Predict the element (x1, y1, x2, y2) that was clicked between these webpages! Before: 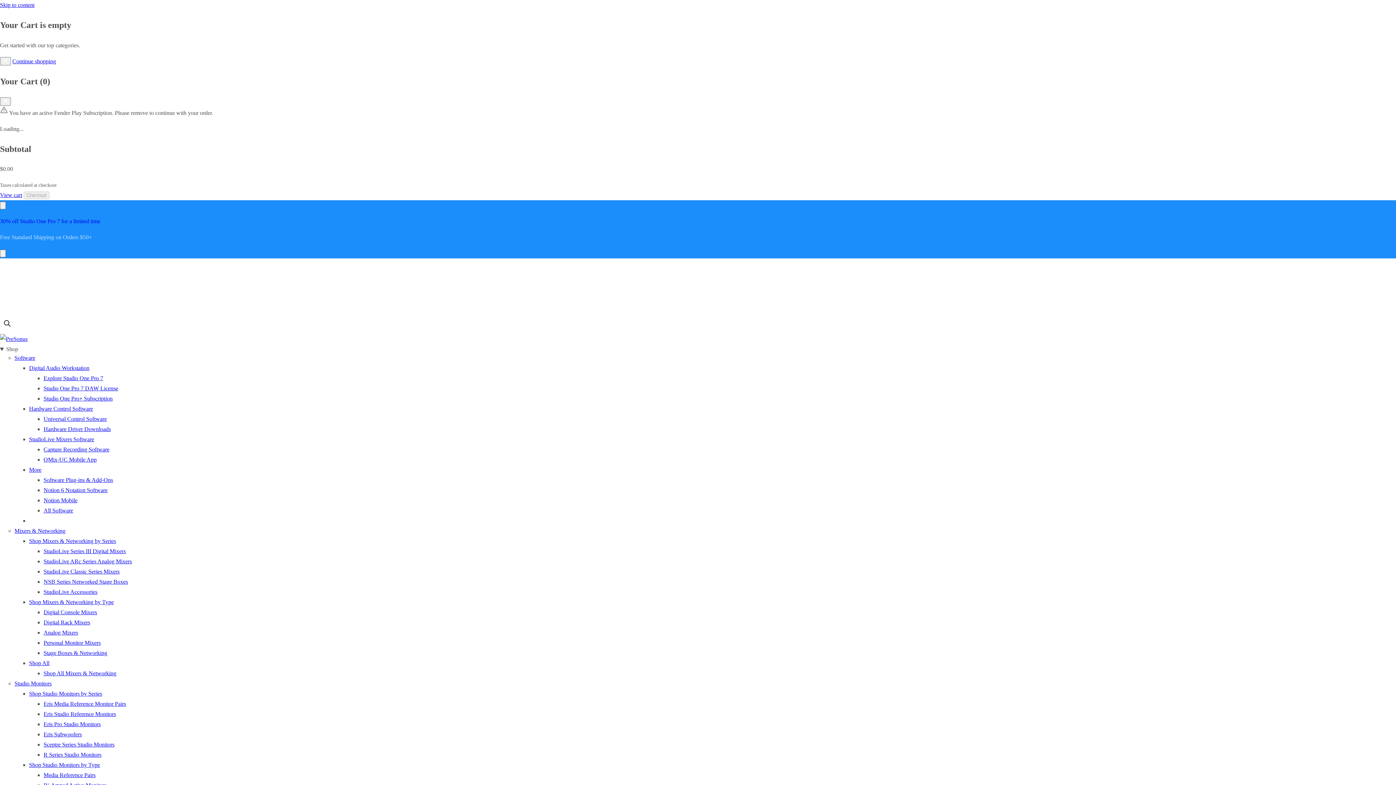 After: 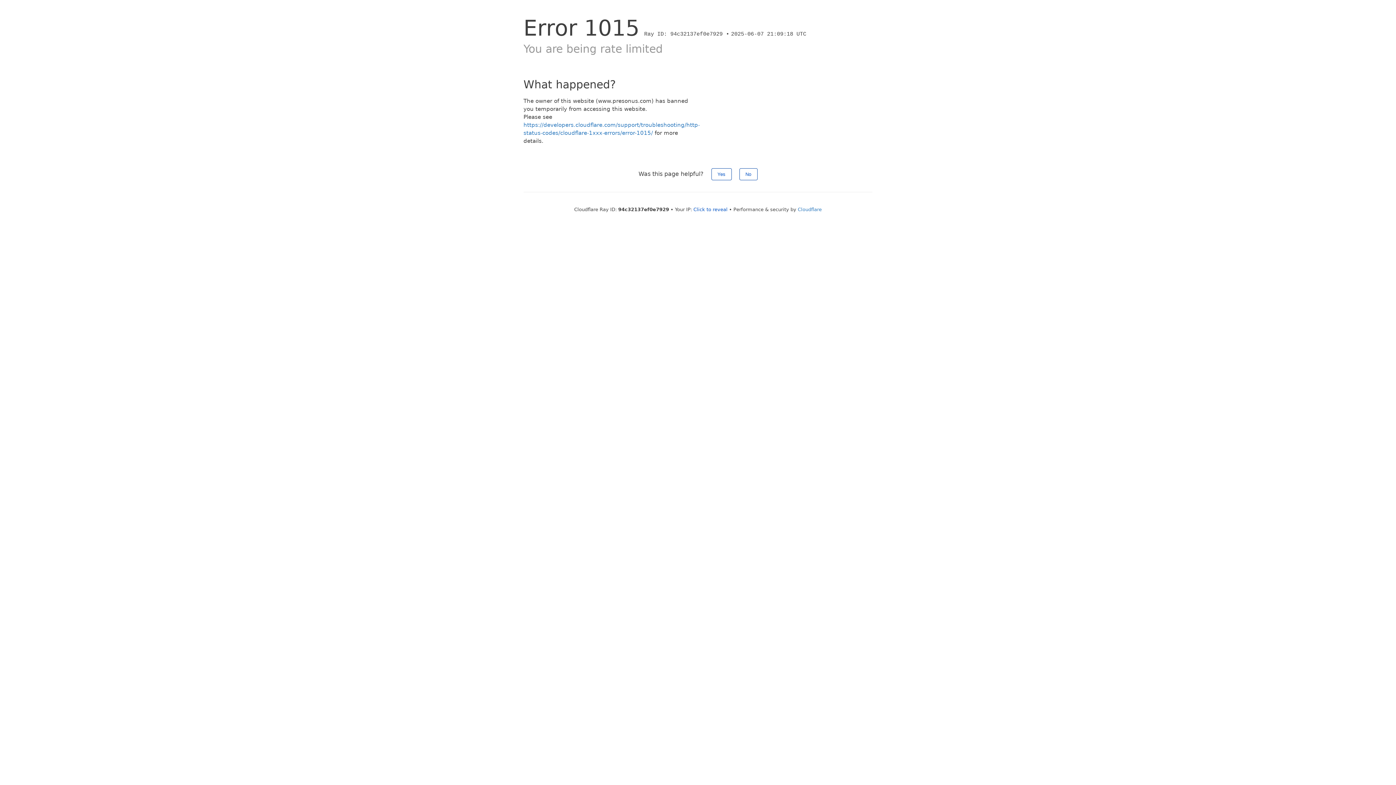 Action: bbox: (43, 497, 77, 503) label: Notion Mobile